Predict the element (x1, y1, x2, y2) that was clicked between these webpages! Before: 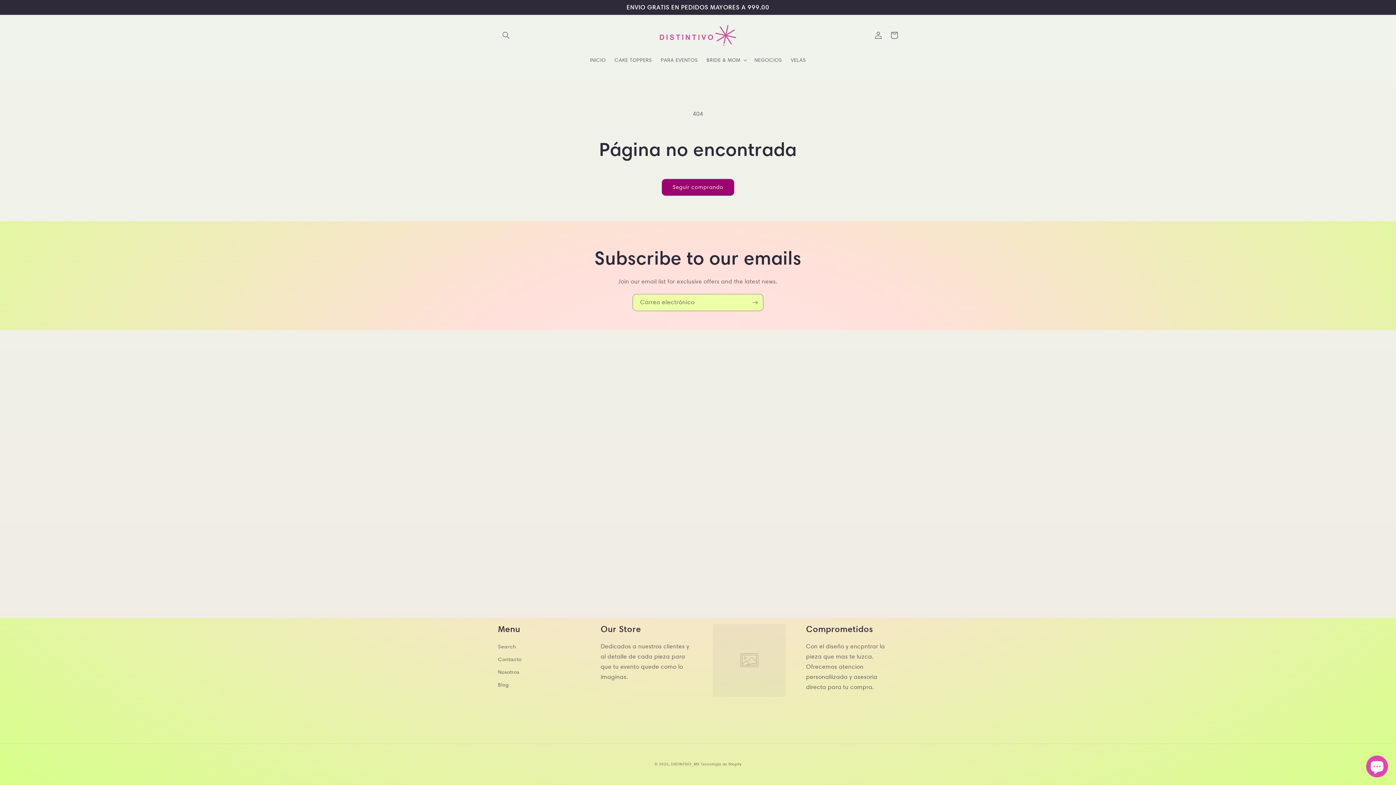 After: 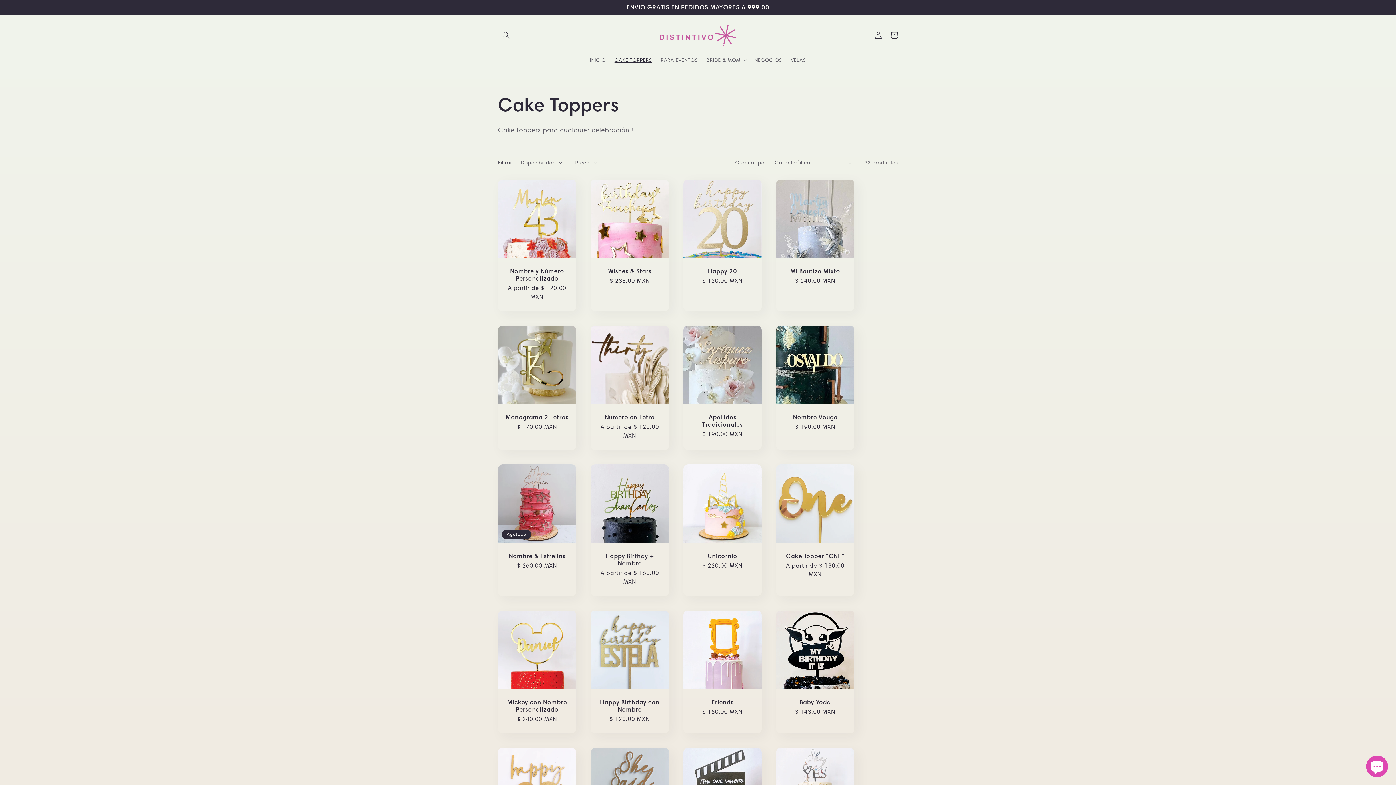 Action: label: CAKE TOPPERS bbox: (610, 52, 656, 67)